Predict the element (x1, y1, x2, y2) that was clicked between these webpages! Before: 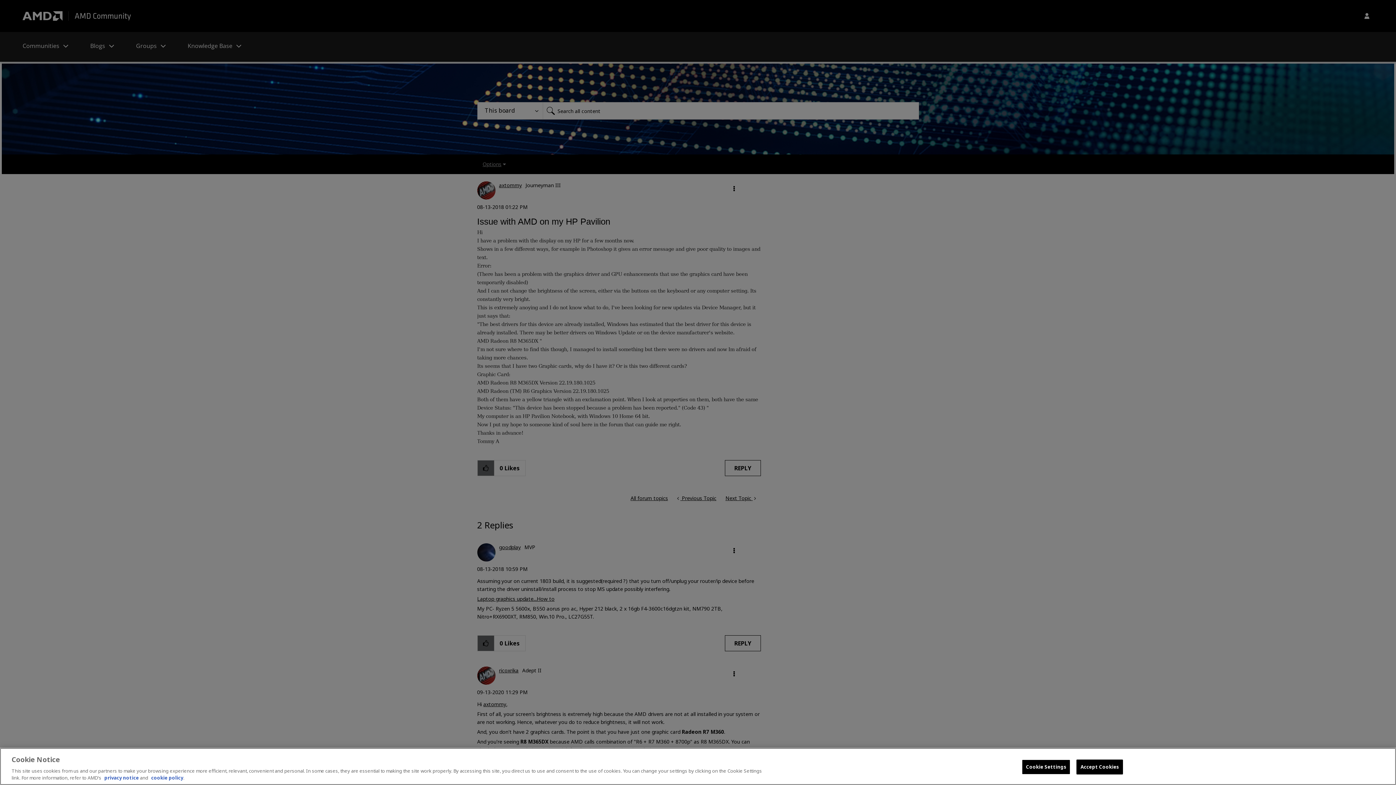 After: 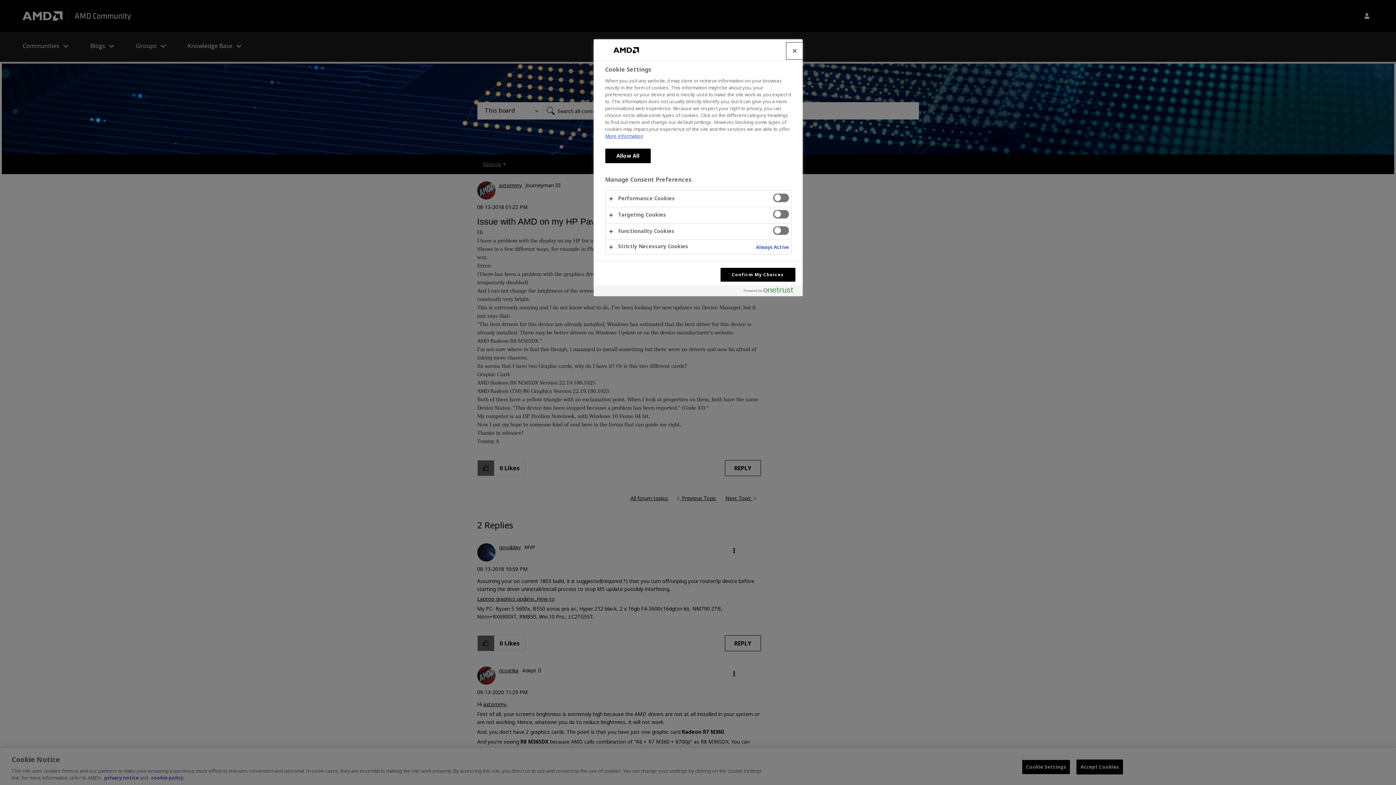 Action: label: Cookie Settings bbox: (1022, 760, 1070, 774)